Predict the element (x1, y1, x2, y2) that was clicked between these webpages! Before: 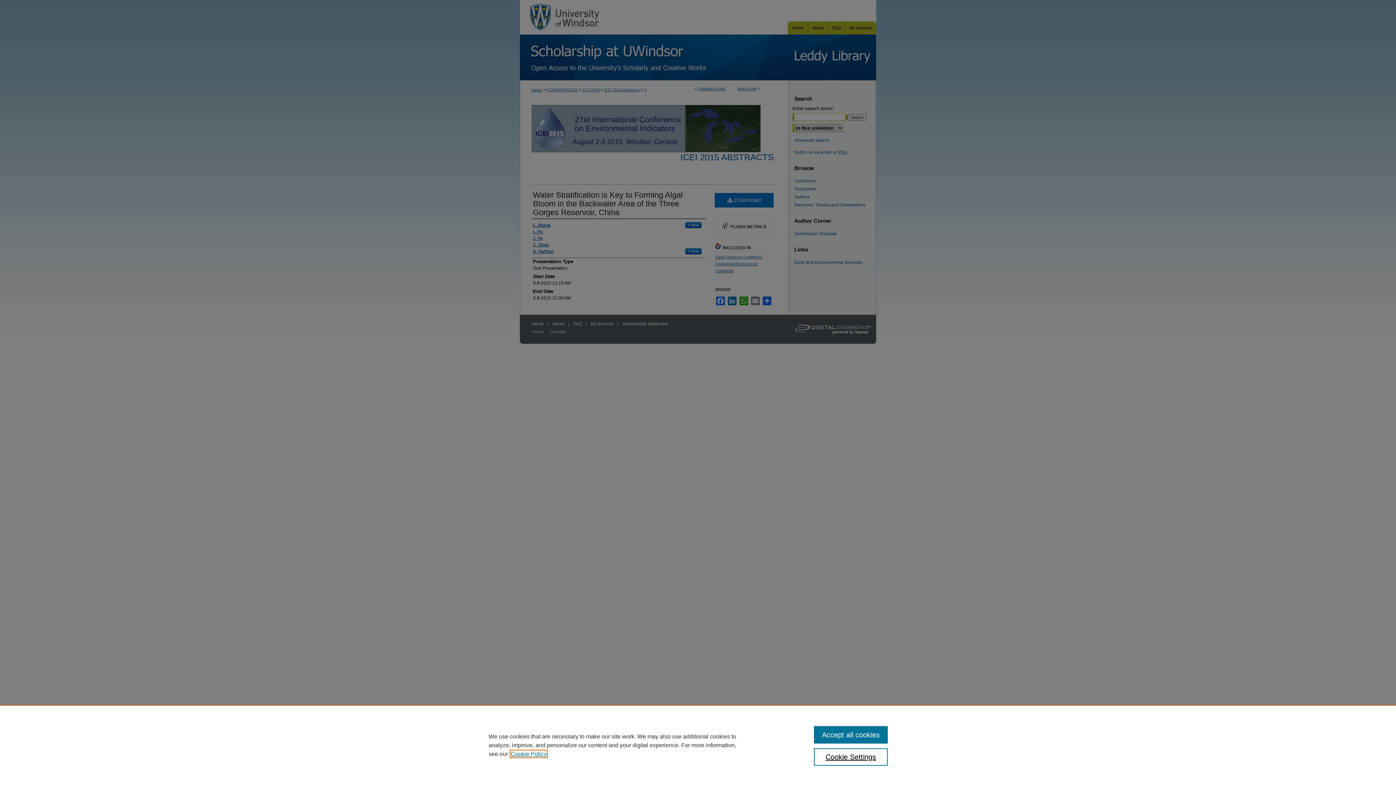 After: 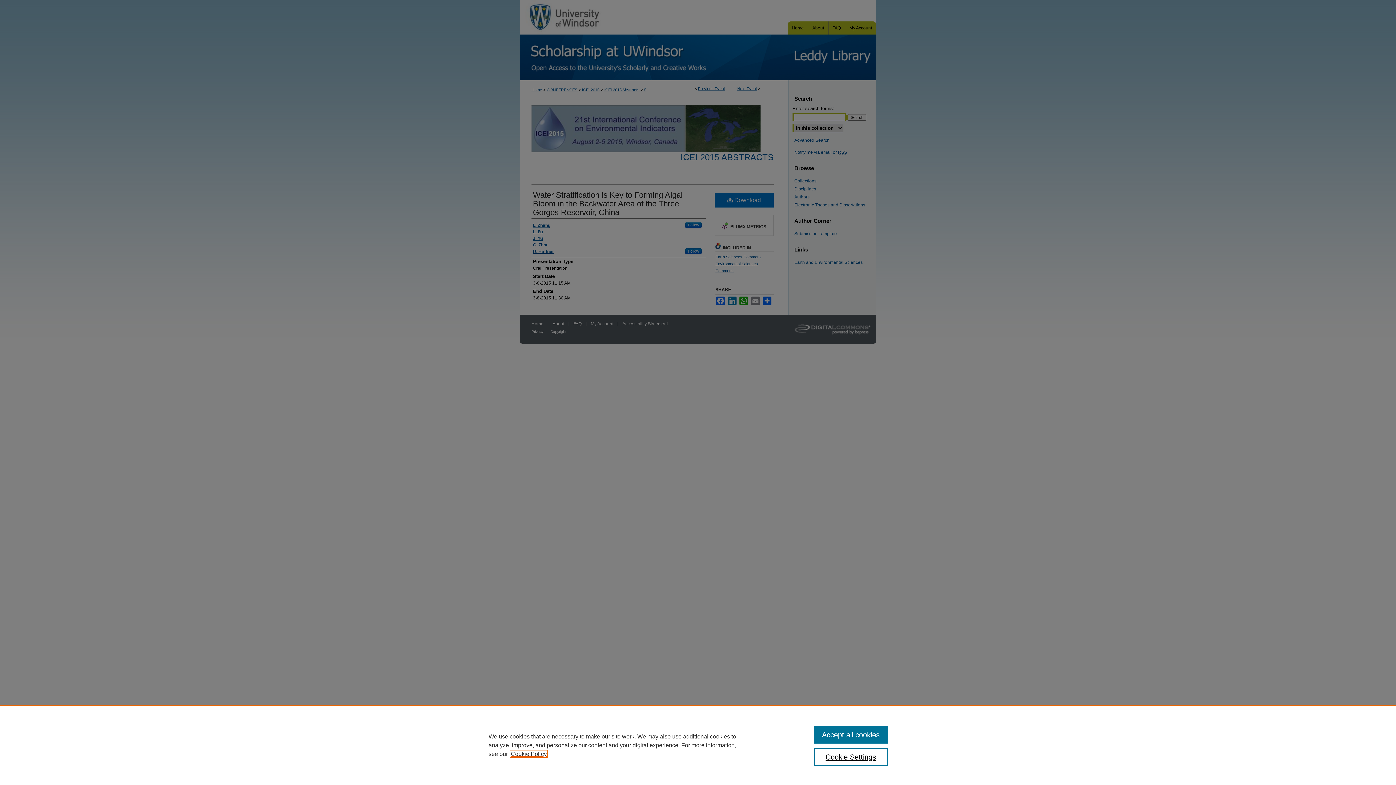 Action: label: , opens in a new tab bbox: (510, 751, 546, 757)